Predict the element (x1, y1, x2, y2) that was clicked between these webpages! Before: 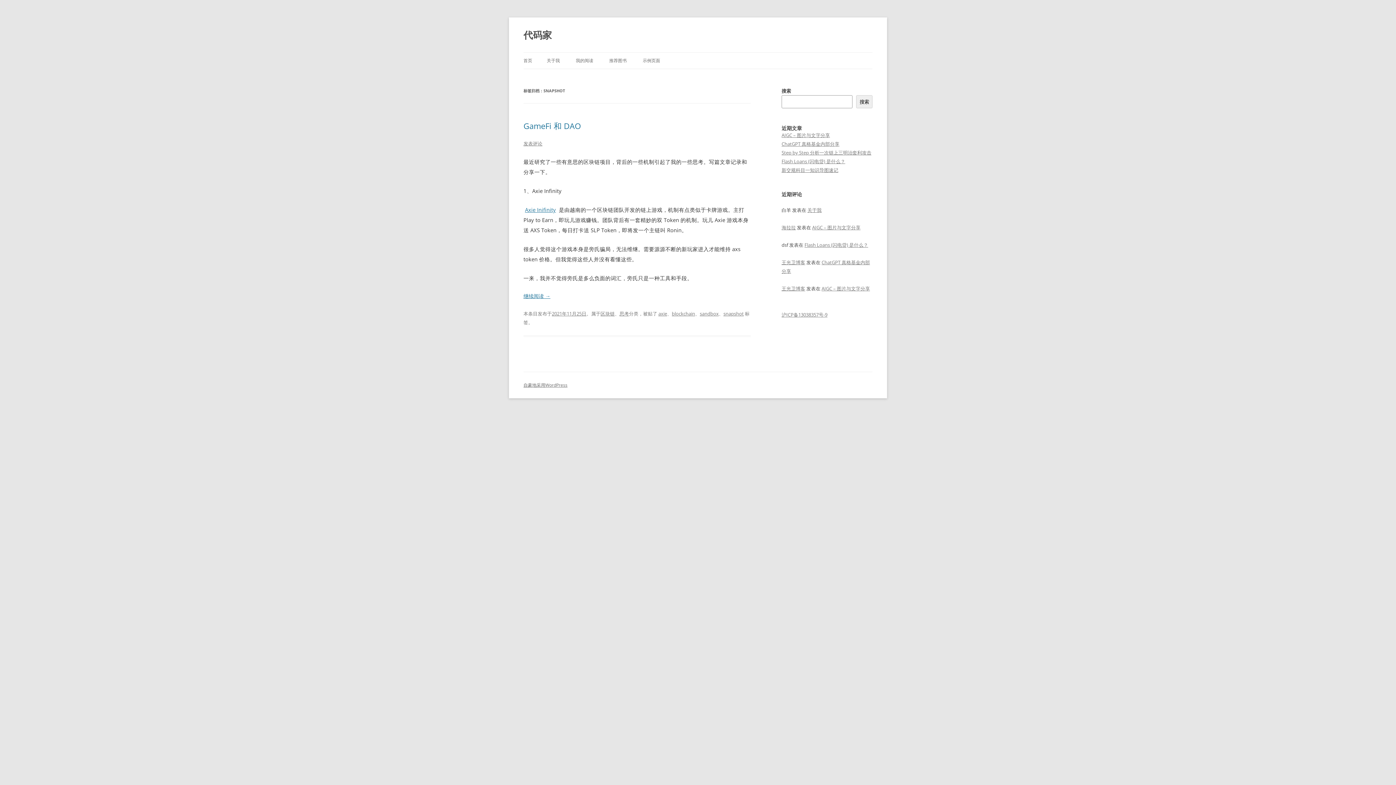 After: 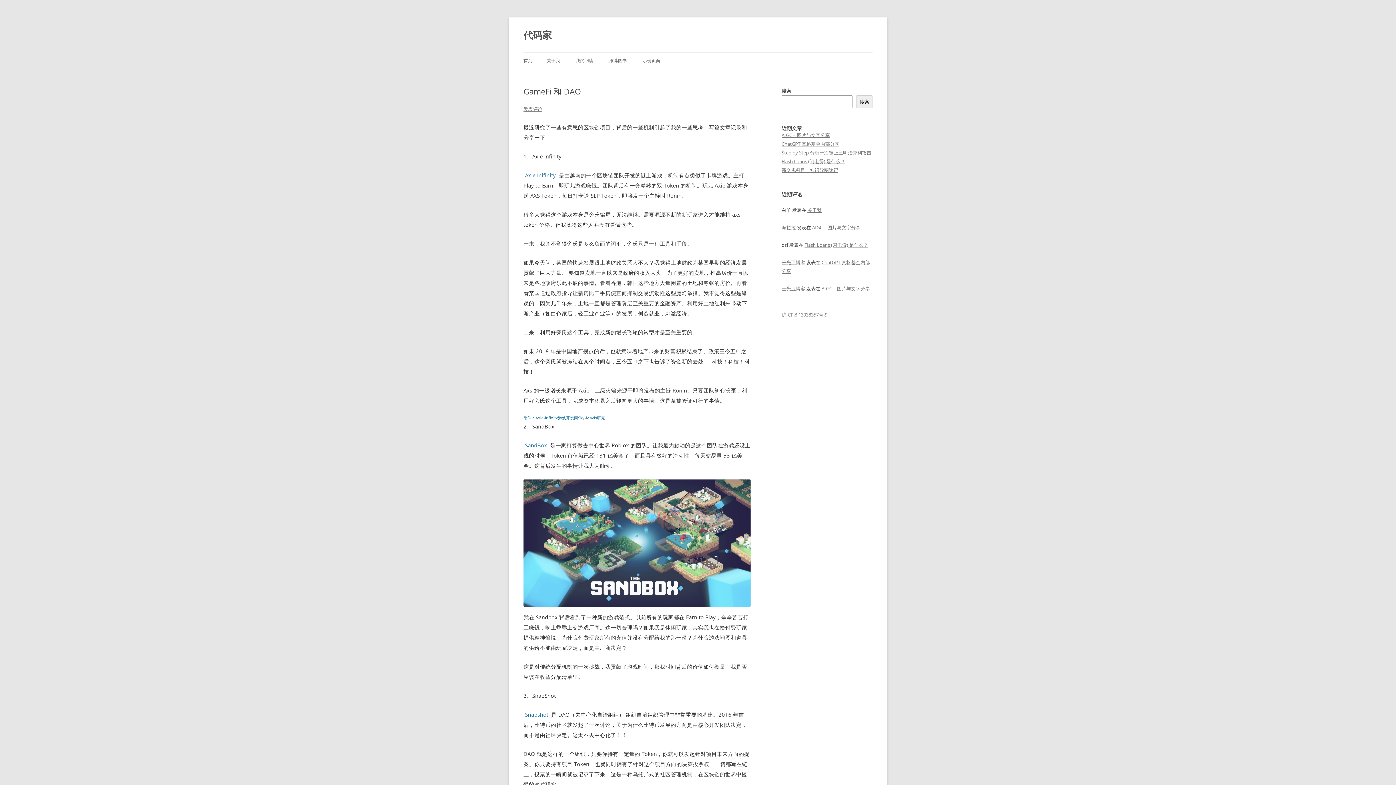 Action: label: 2021年11月25日 bbox: (552, 310, 586, 317)